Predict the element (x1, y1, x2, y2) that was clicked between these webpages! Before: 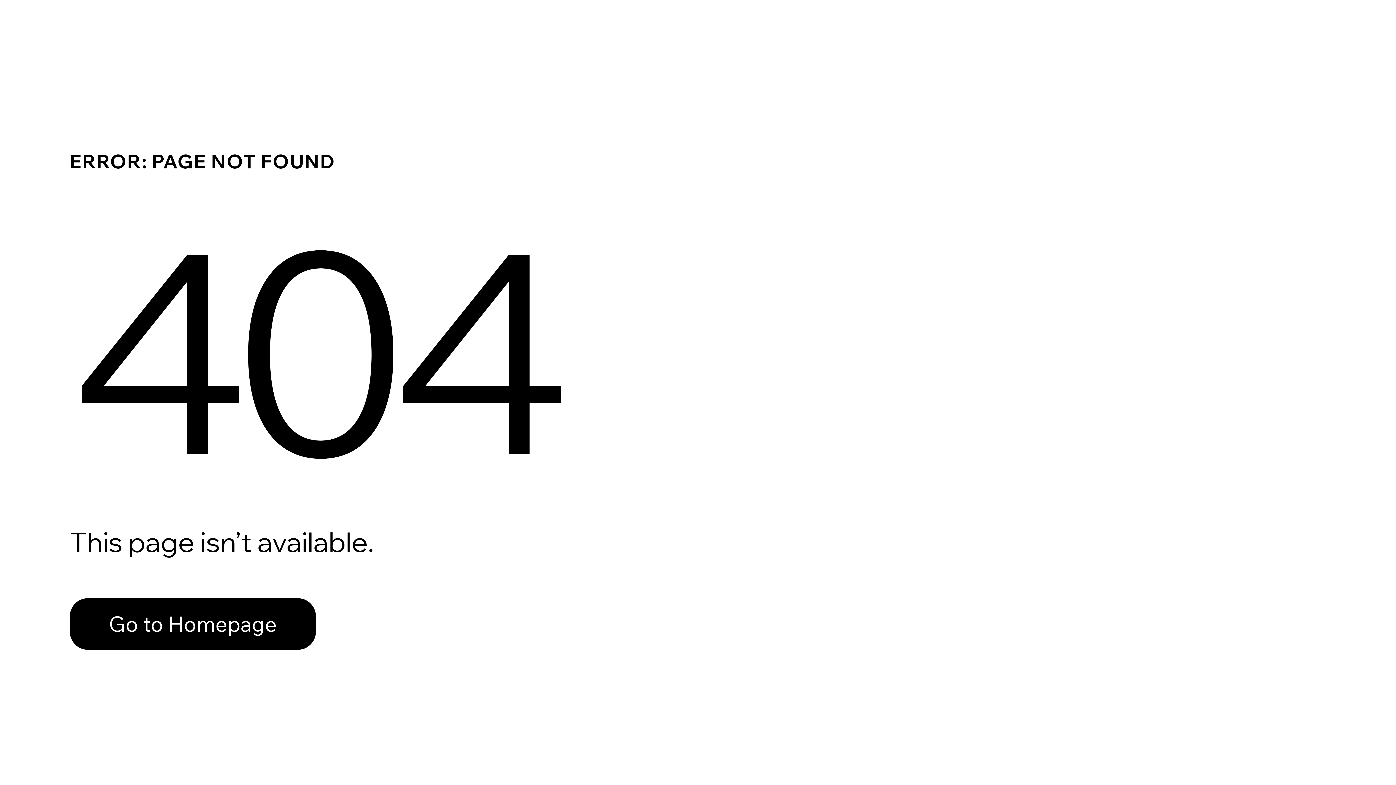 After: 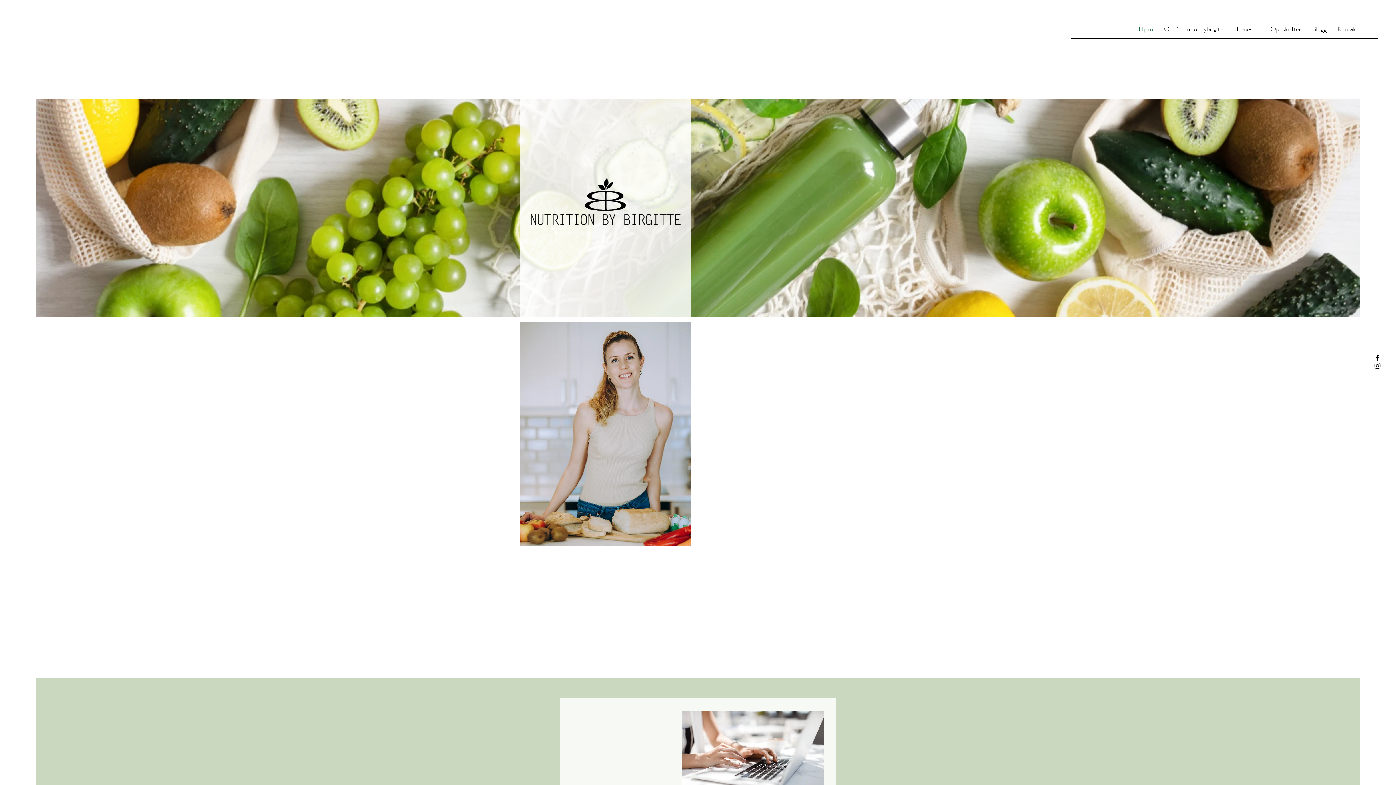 Action: bbox: (69, 582, 768, 659) label: Go to Homepage